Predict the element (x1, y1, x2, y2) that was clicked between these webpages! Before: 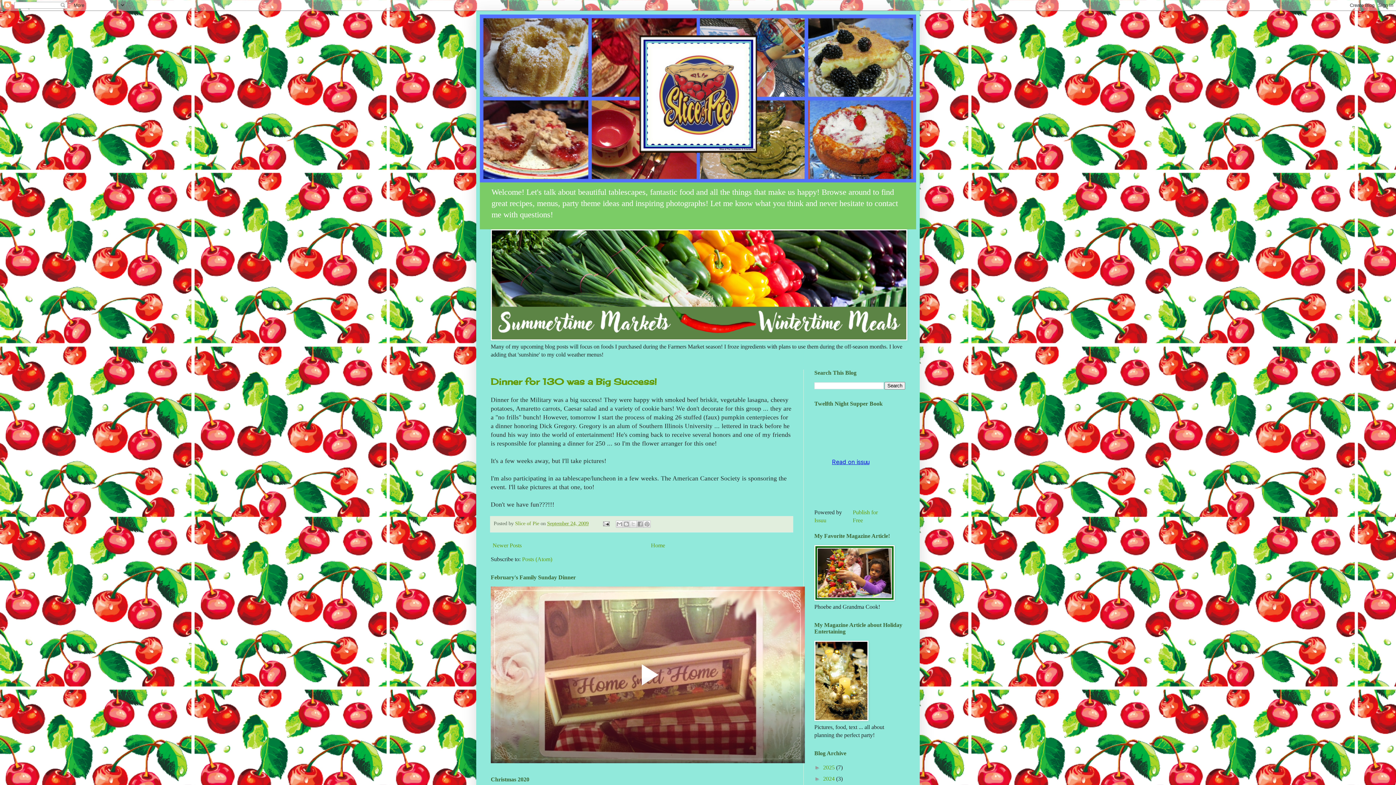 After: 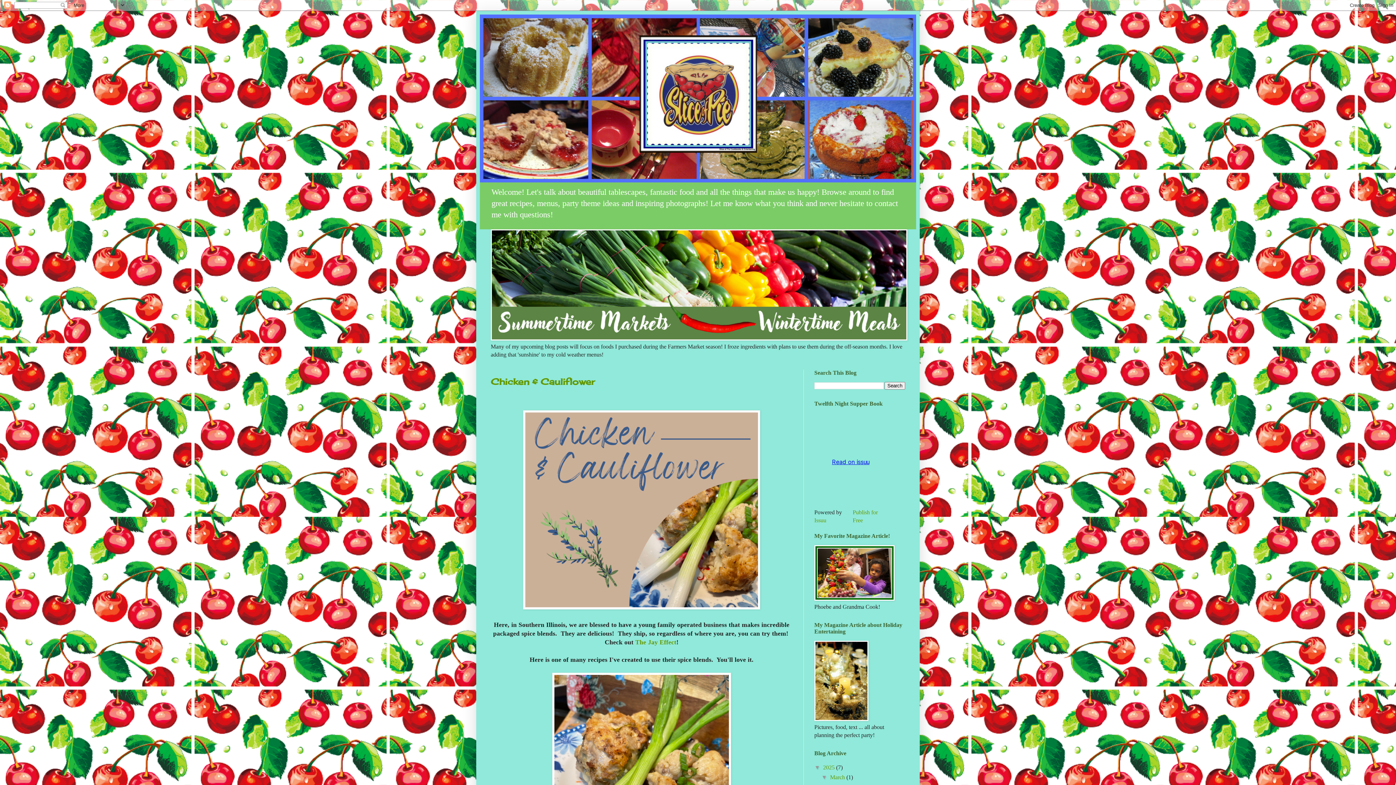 Action: bbox: (480, 14, 916, 182)